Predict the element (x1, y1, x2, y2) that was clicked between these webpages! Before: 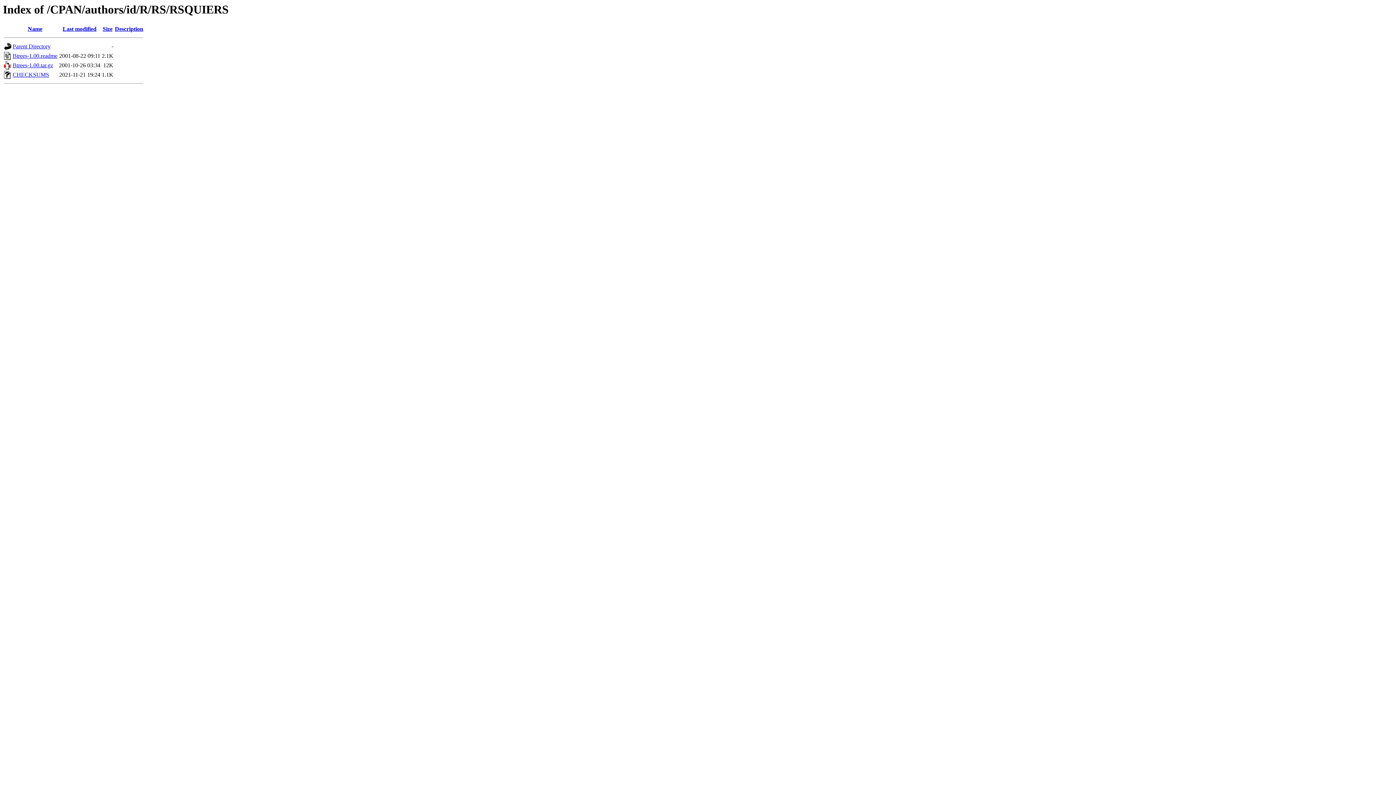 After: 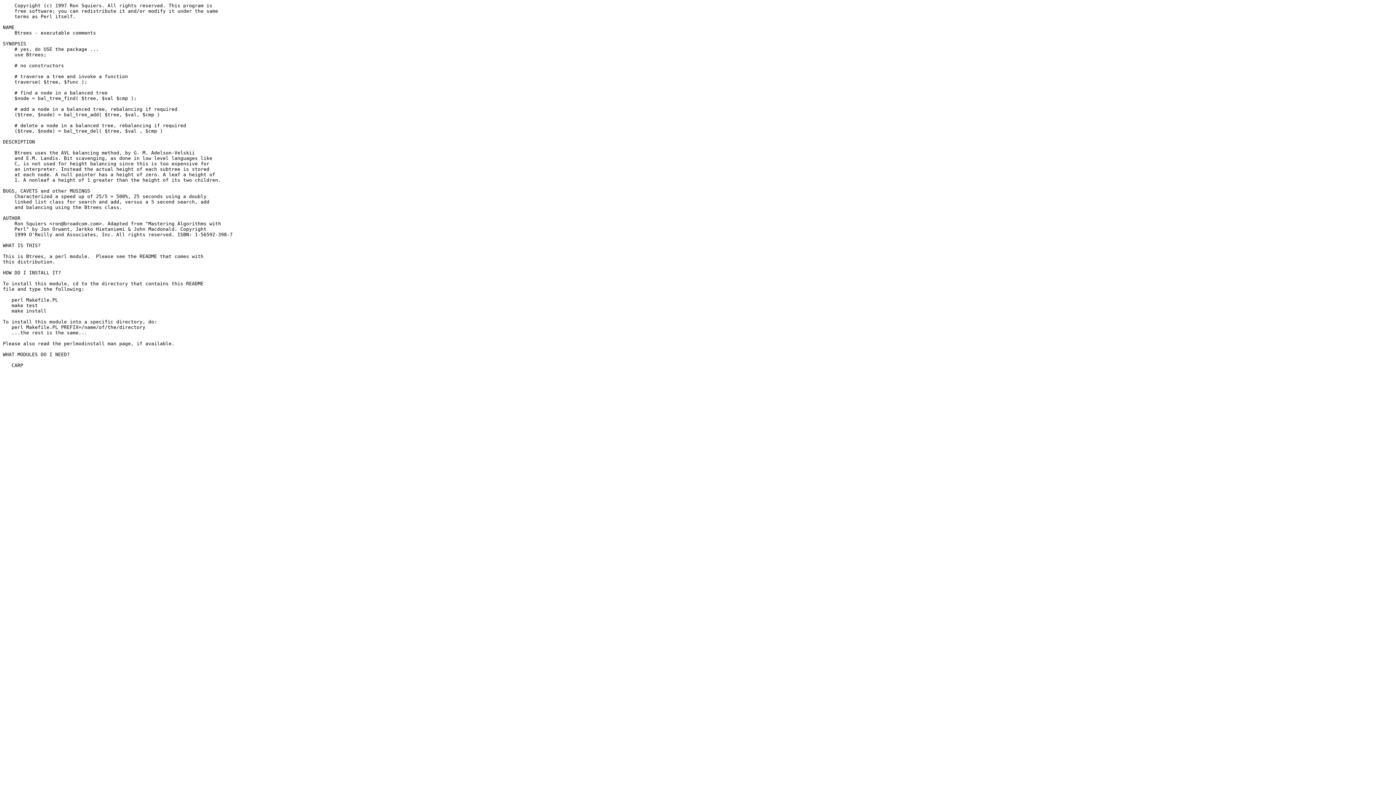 Action: bbox: (12, 52, 57, 59) label: Btrees-1.00.readme